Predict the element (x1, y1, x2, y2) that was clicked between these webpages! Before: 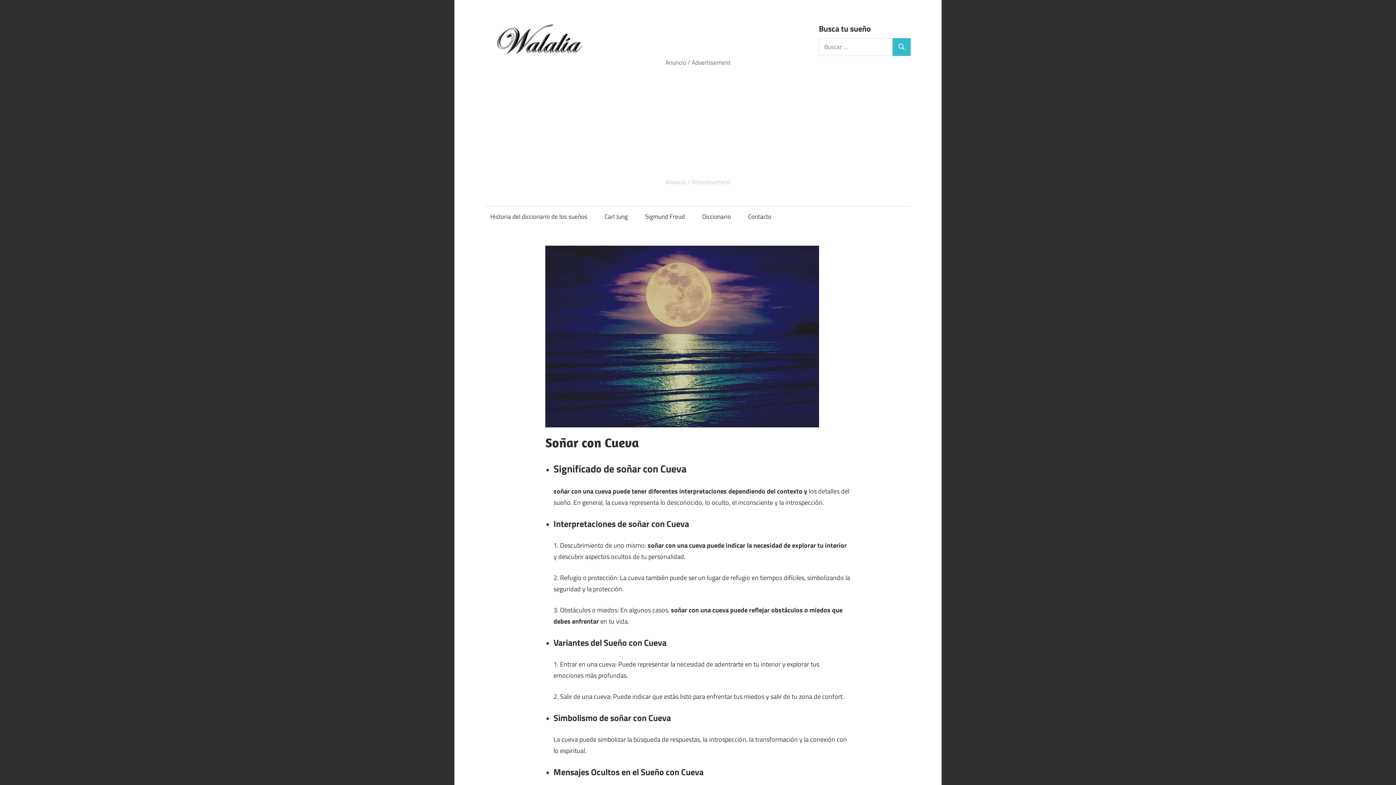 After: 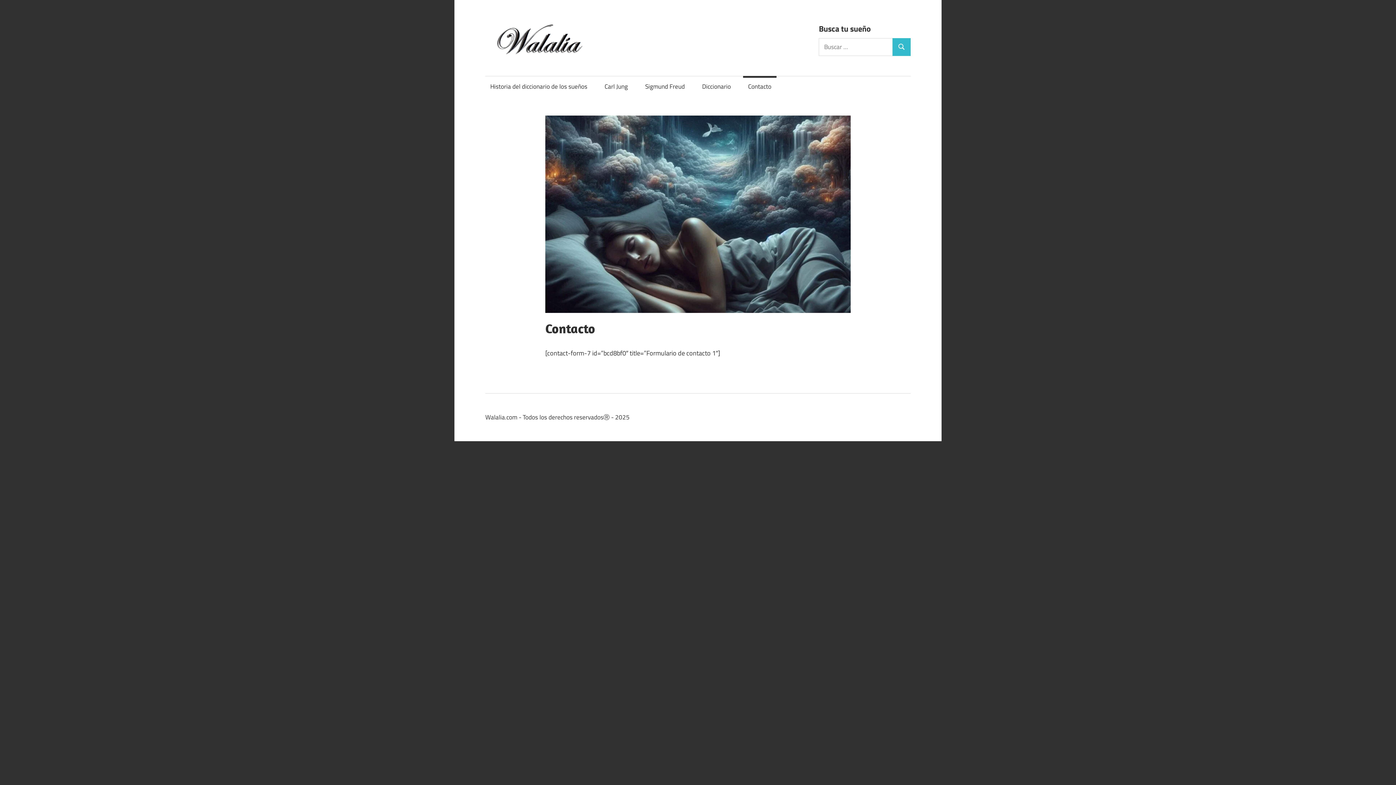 Action: bbox: (743, 206, 776, 227) label: Contacto